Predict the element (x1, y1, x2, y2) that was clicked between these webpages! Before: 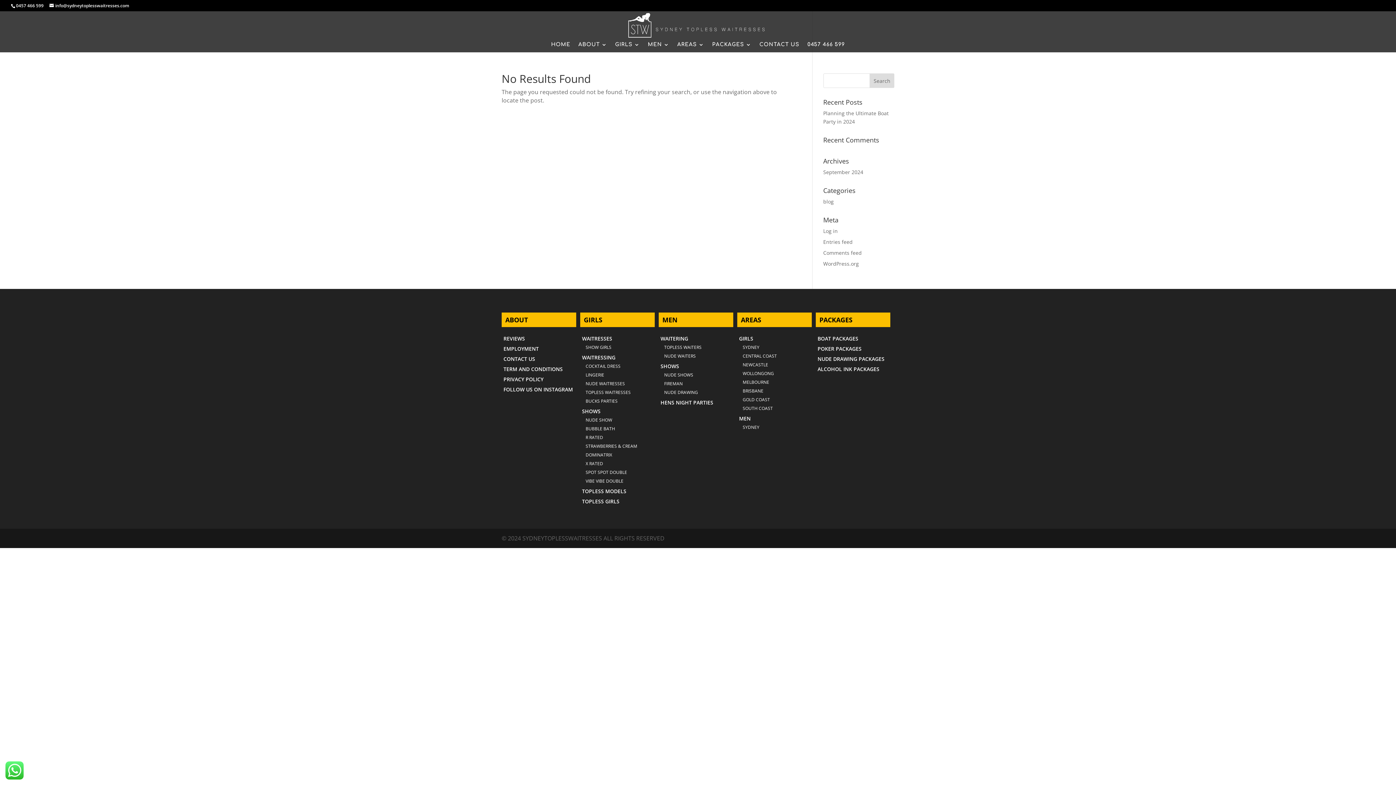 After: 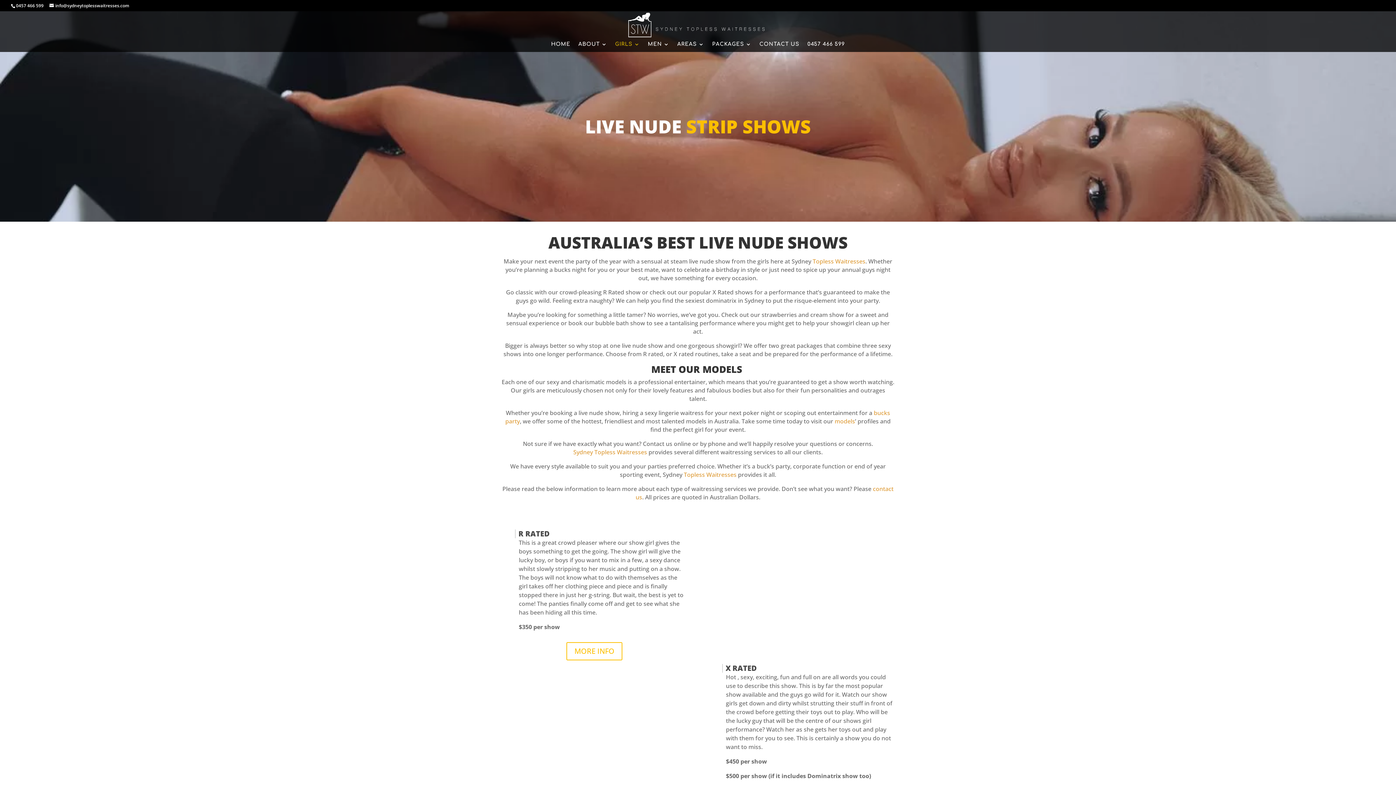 Action: label: SHOWS bbox: (582, 407, 600, 414)